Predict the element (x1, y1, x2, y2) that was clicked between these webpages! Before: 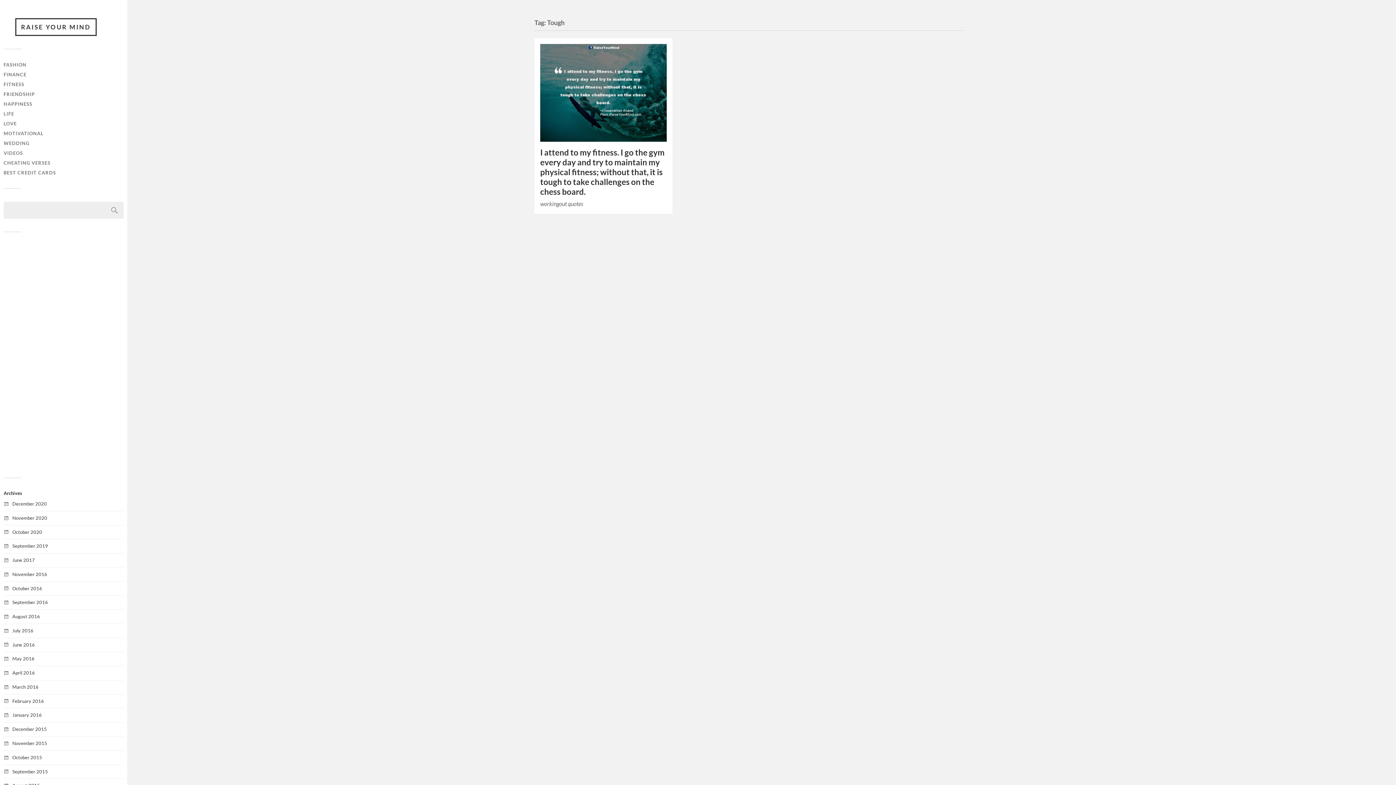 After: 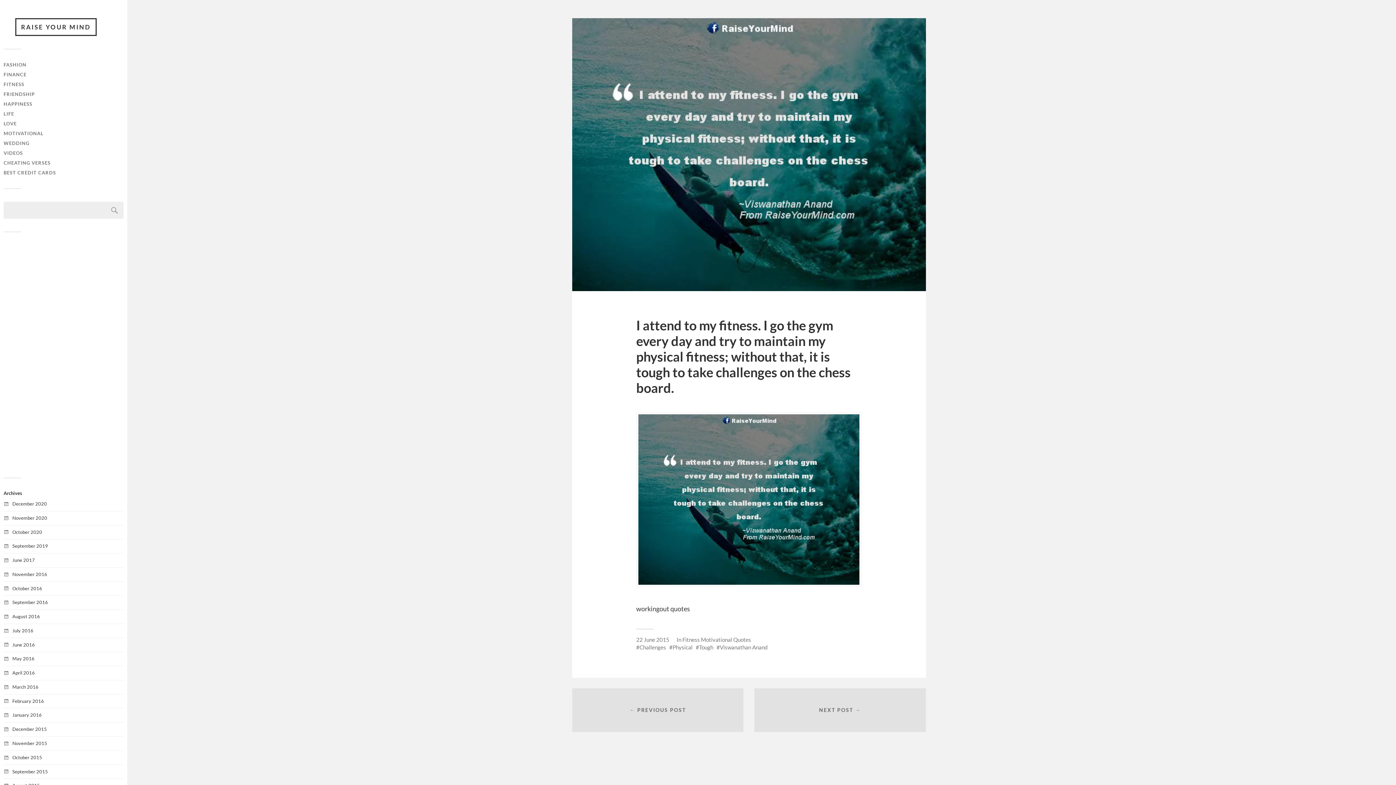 Action: bbox: (540, 44, 666, 141)